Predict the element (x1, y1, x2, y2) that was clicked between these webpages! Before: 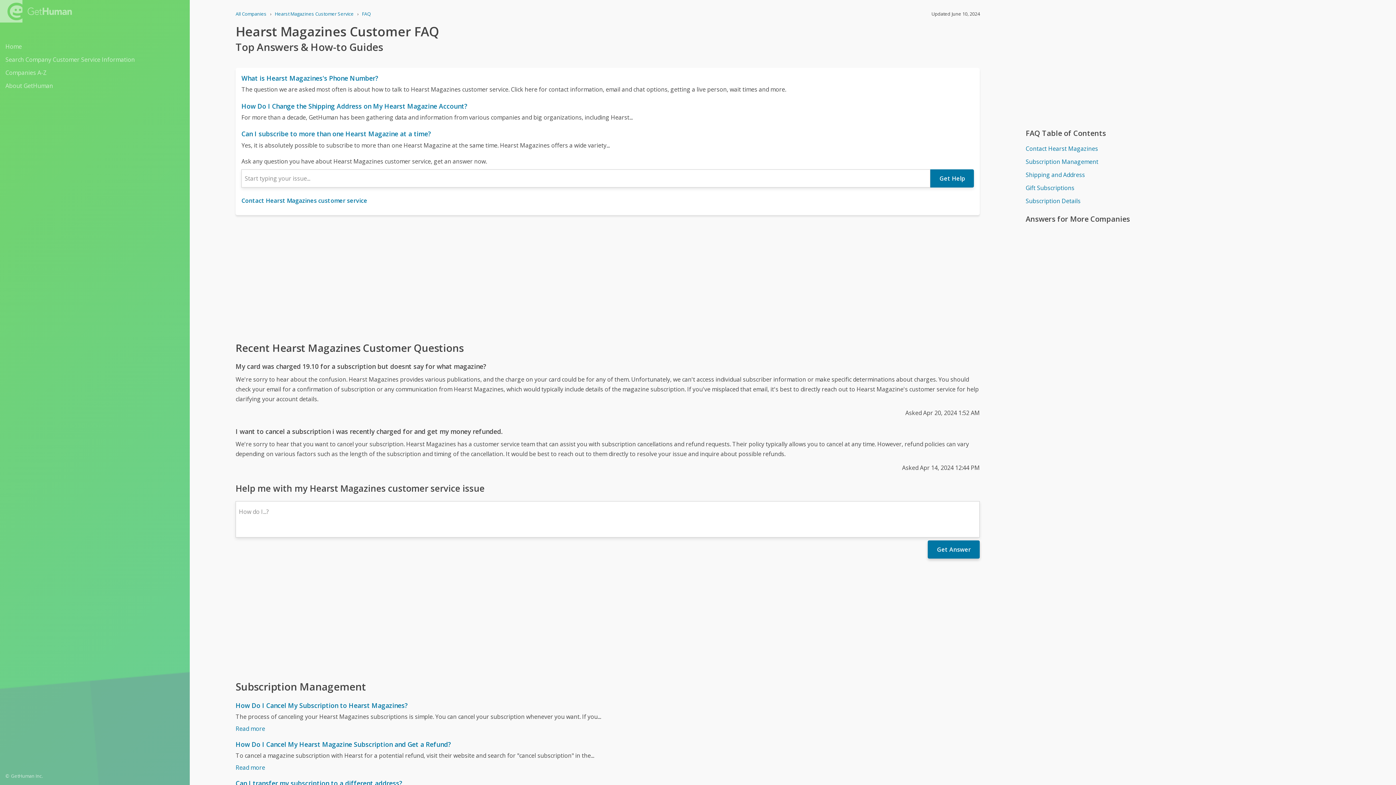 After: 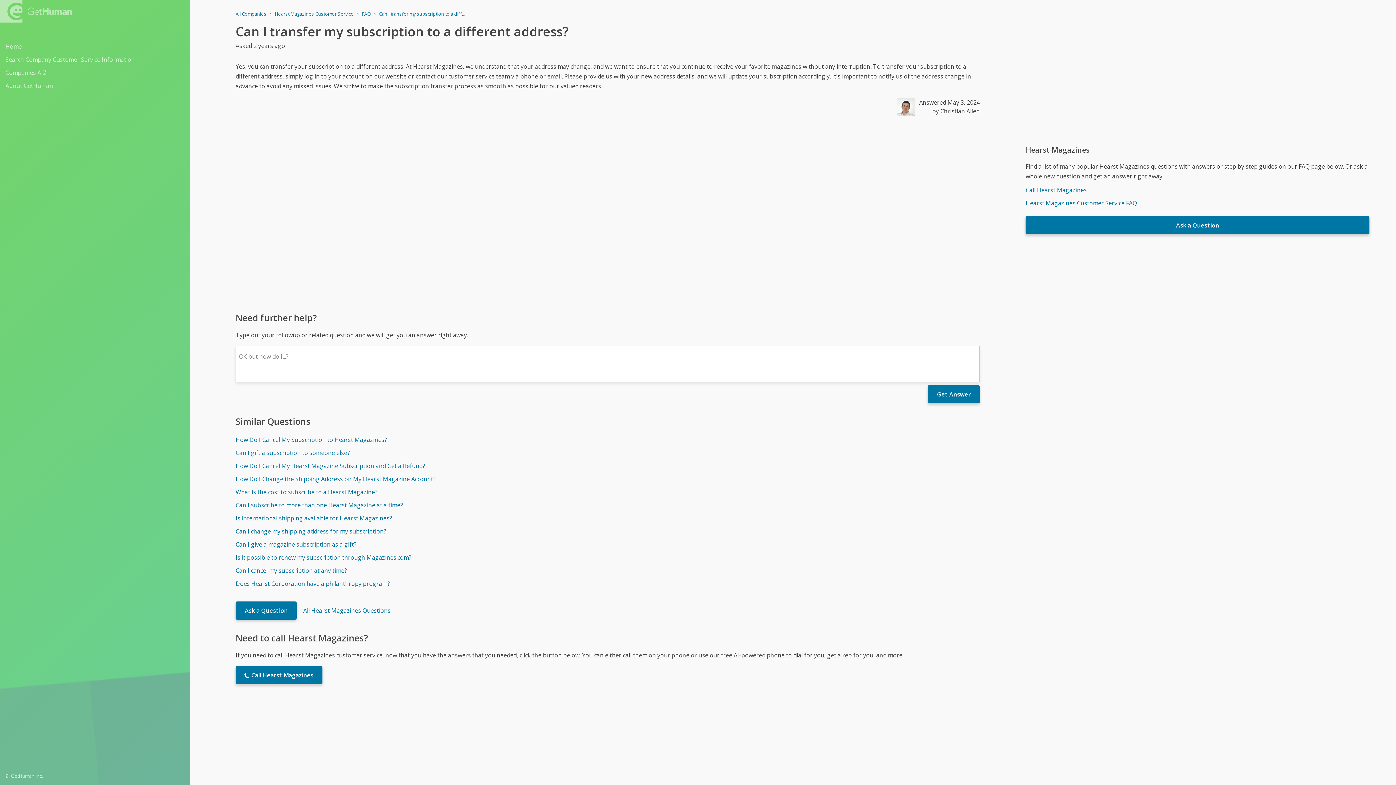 Action: bbox: (235, 779, 980, 787) label: Can I transfer my subscription to a different address?